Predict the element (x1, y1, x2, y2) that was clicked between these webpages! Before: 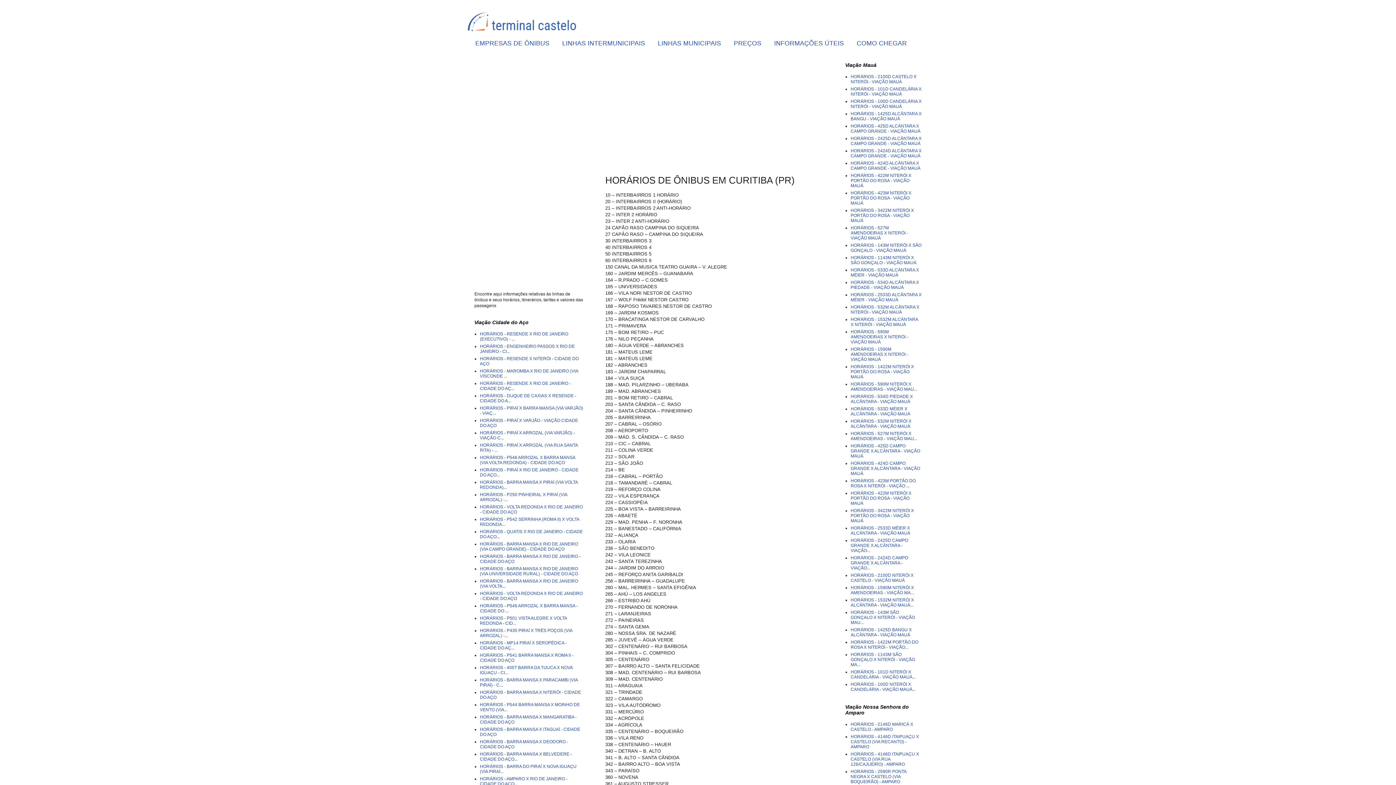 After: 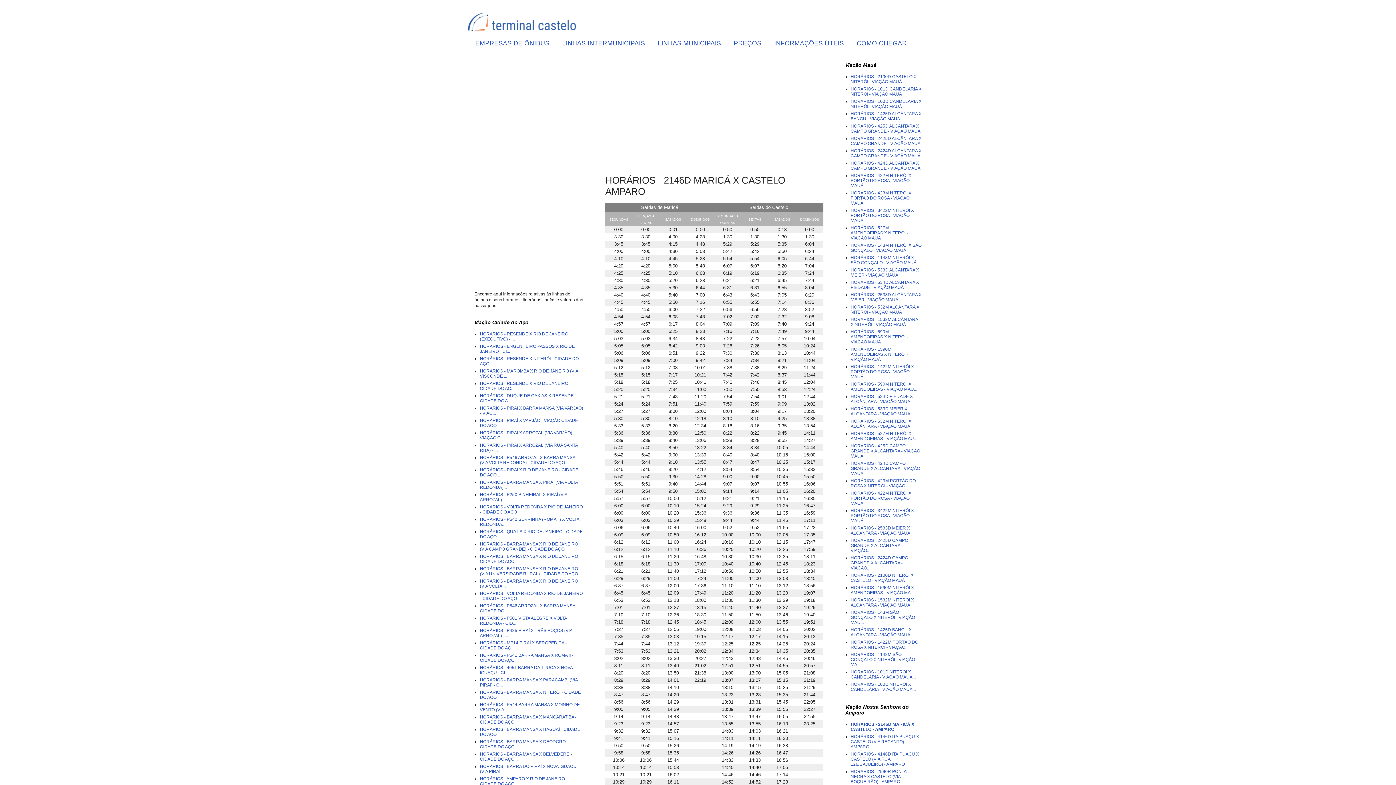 Action: label: HORÁRIOS - 2146D MARICÁ X CASTELO - AMPARO bbox: (850, 722, 913, 732)